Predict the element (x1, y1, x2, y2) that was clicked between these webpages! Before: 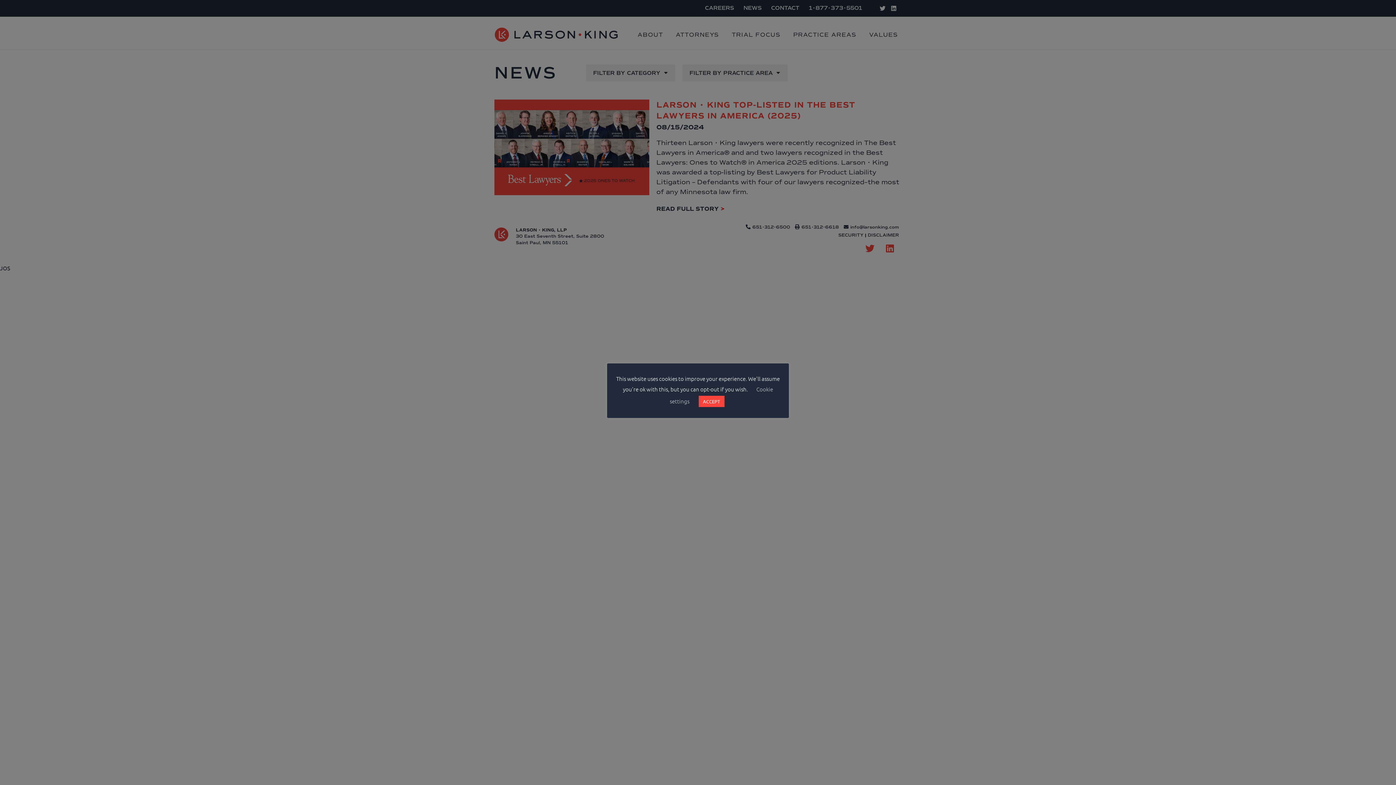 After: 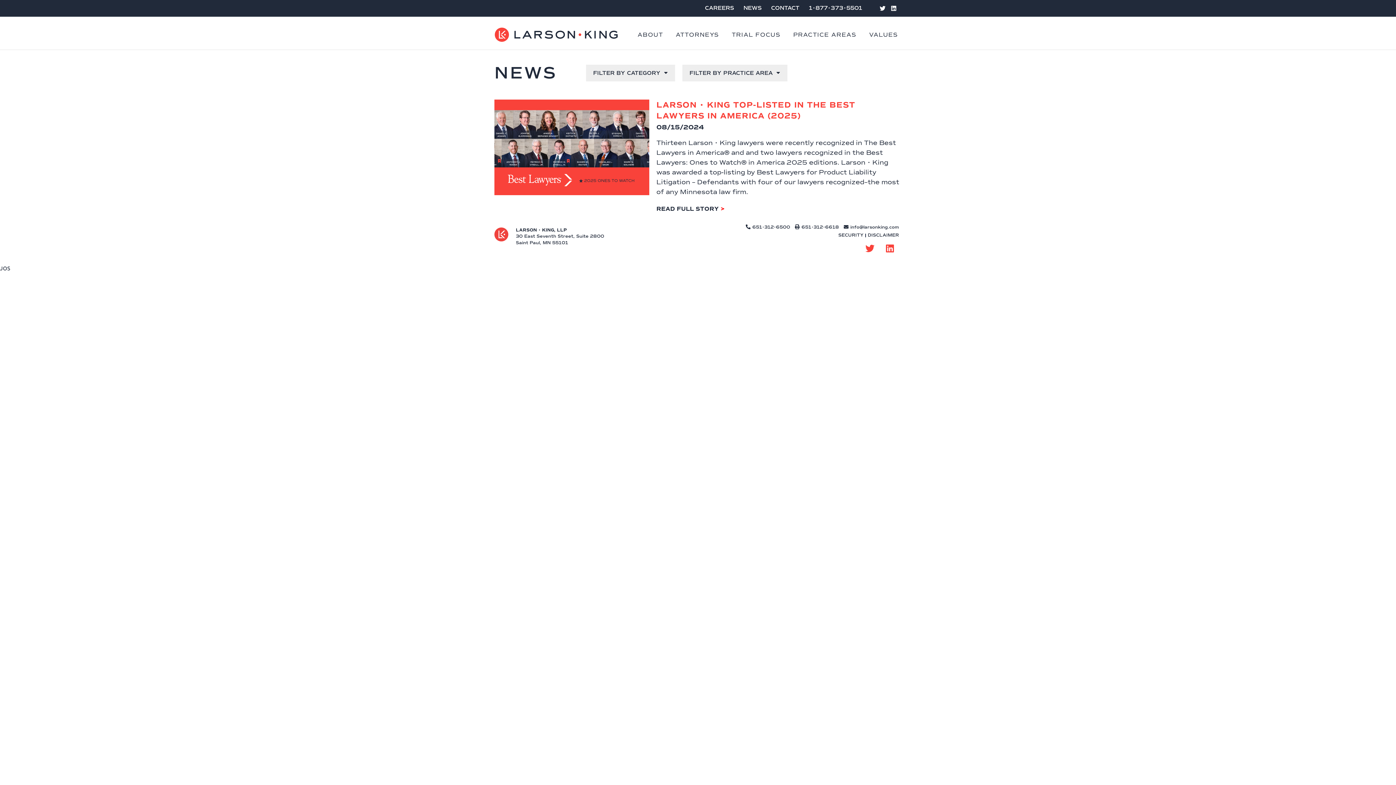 Action: bbox: (698, 396, 724, 407) label: ACCEPT